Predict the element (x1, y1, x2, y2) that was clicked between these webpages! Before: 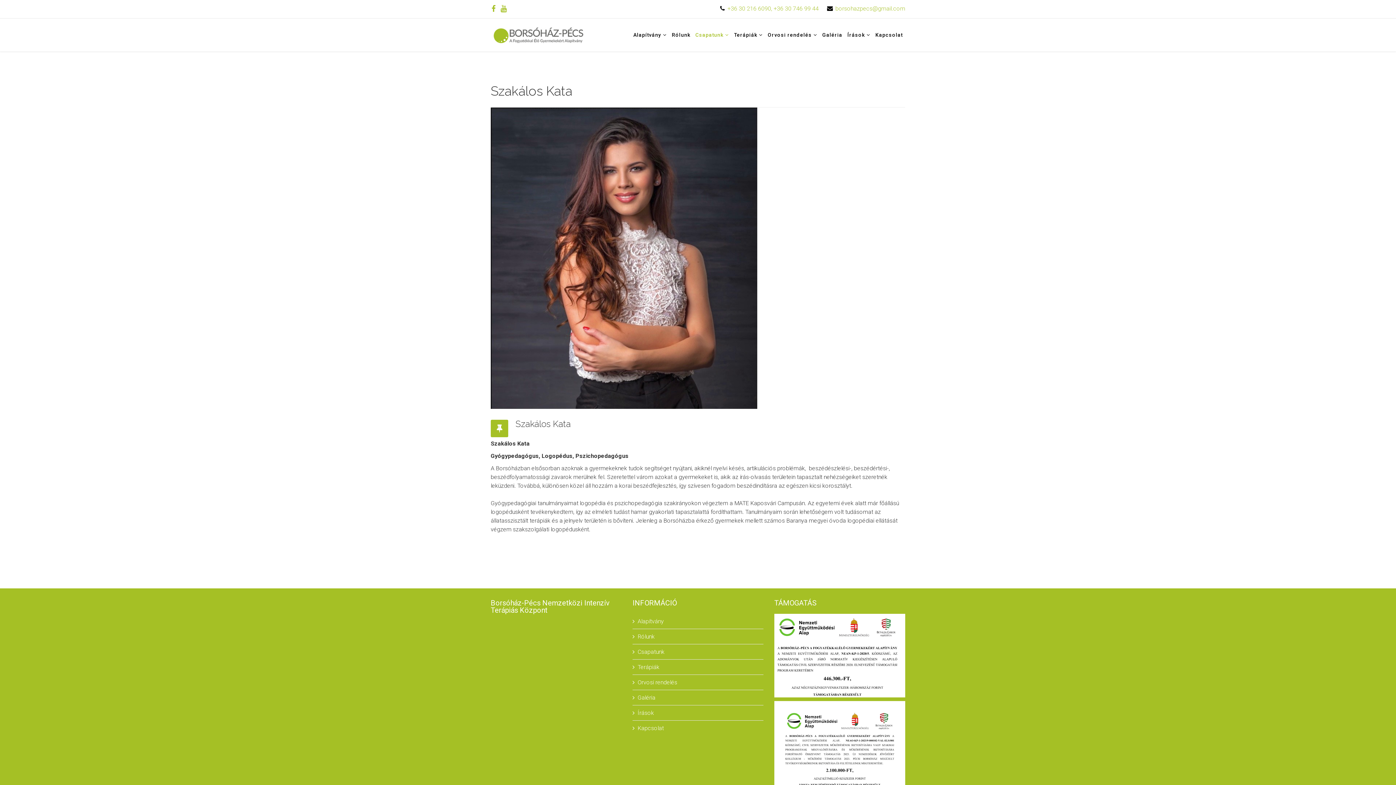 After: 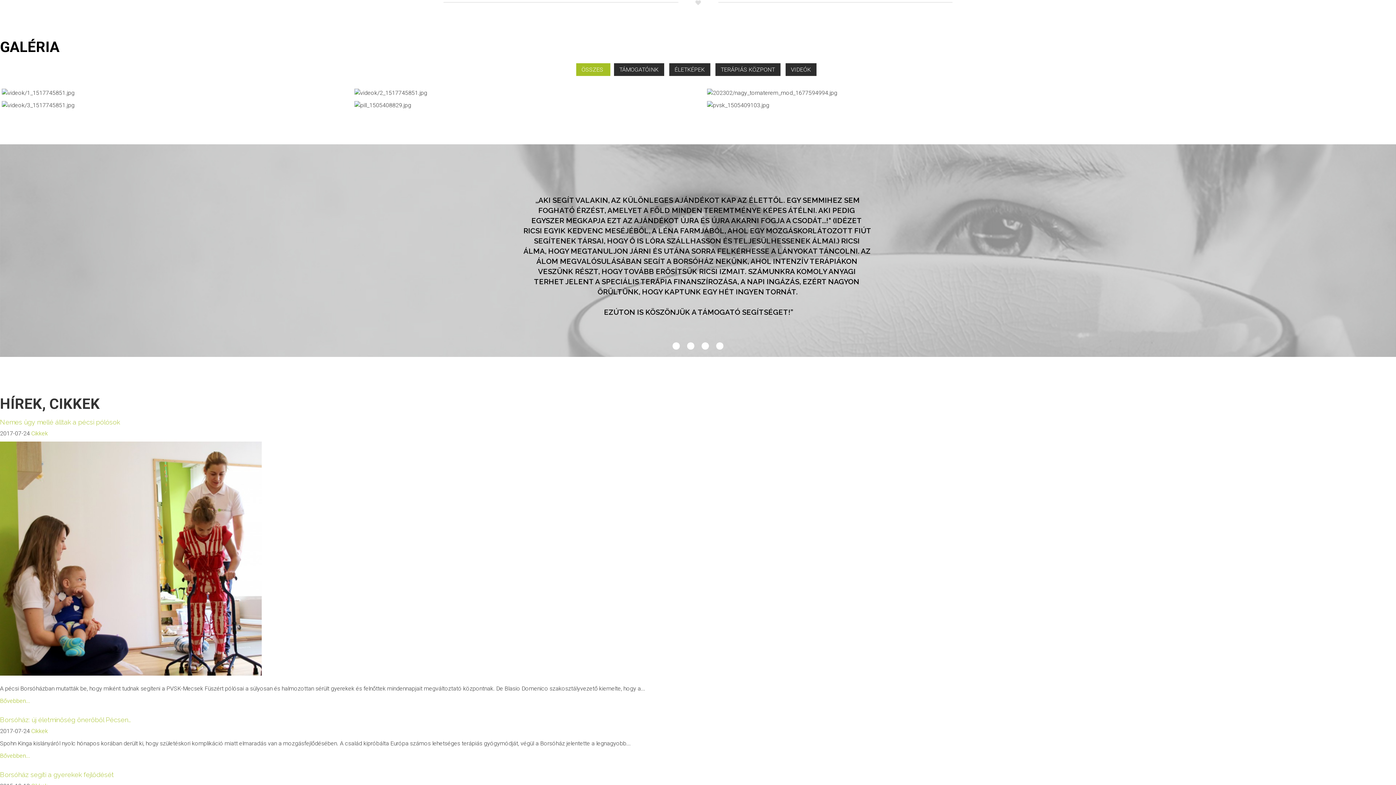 Action: bbox: (820, 18, 845, 51) label: Galéria